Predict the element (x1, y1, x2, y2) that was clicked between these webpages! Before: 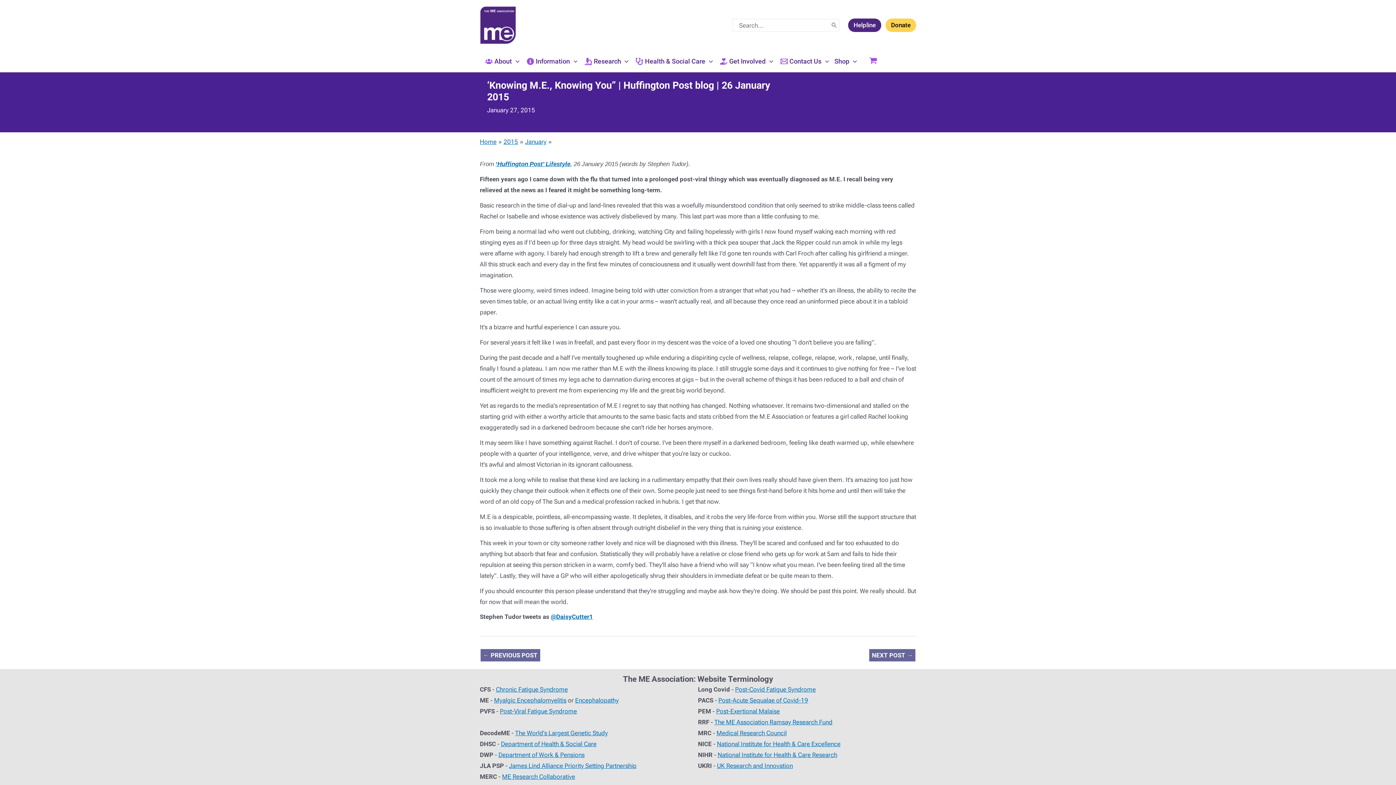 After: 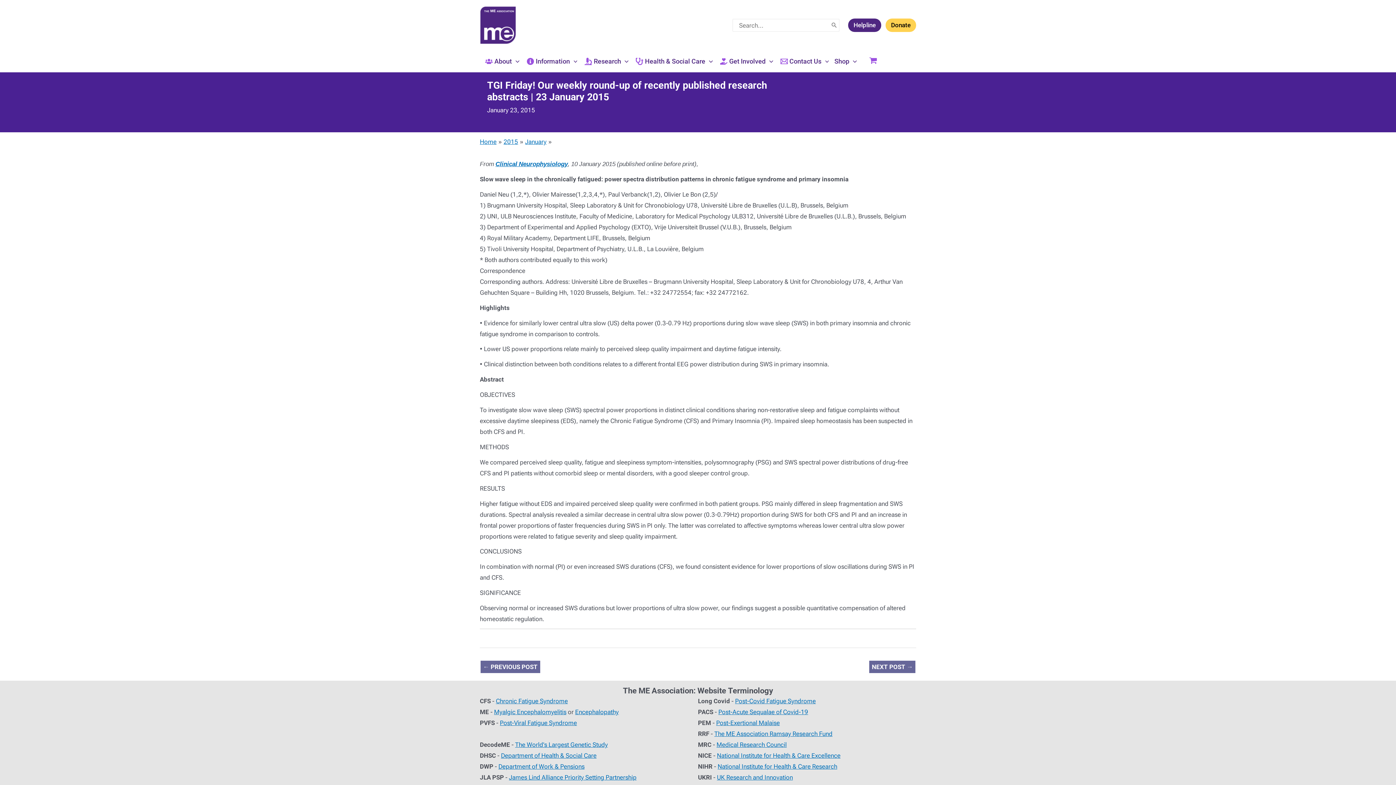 Action: bbox: (480, 649, 540, 661) label: ← PREVIOUS POST